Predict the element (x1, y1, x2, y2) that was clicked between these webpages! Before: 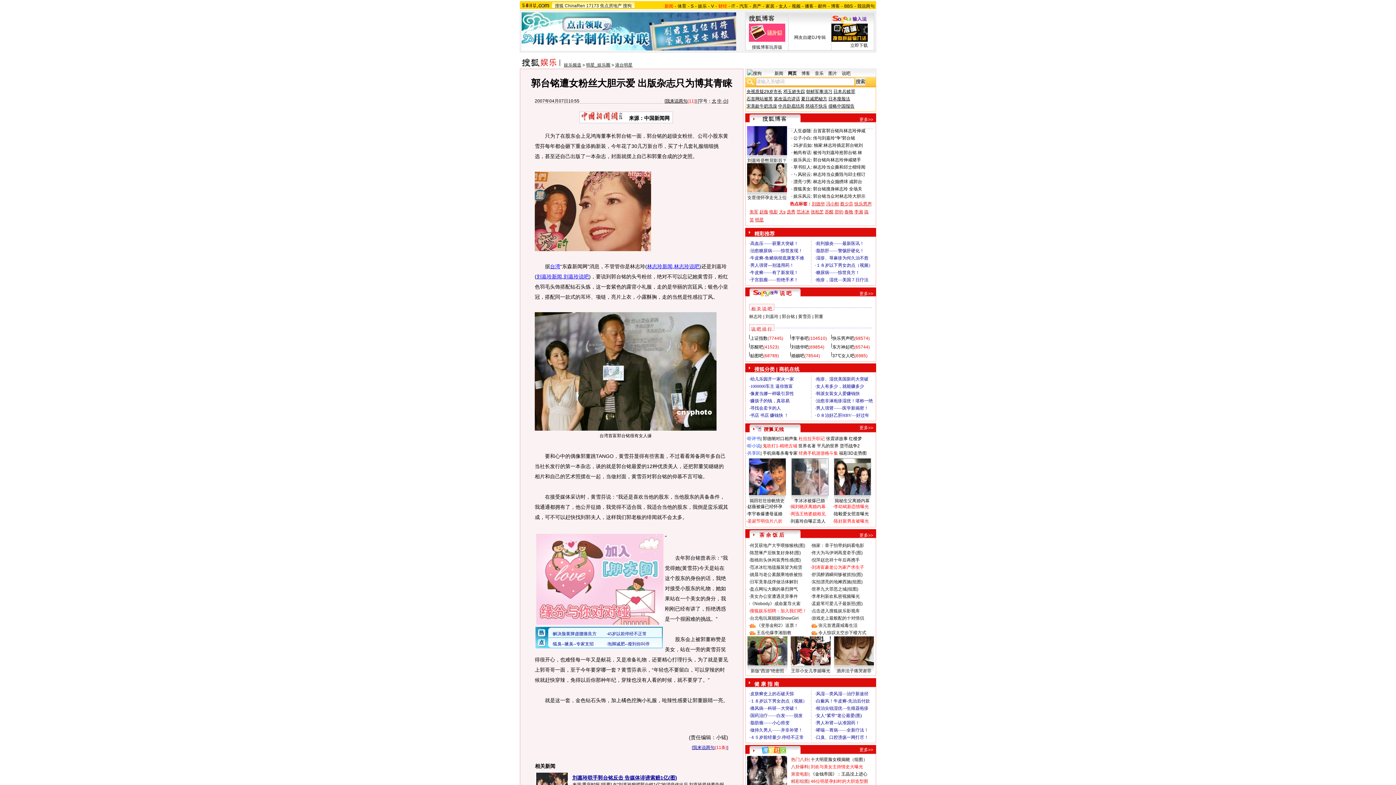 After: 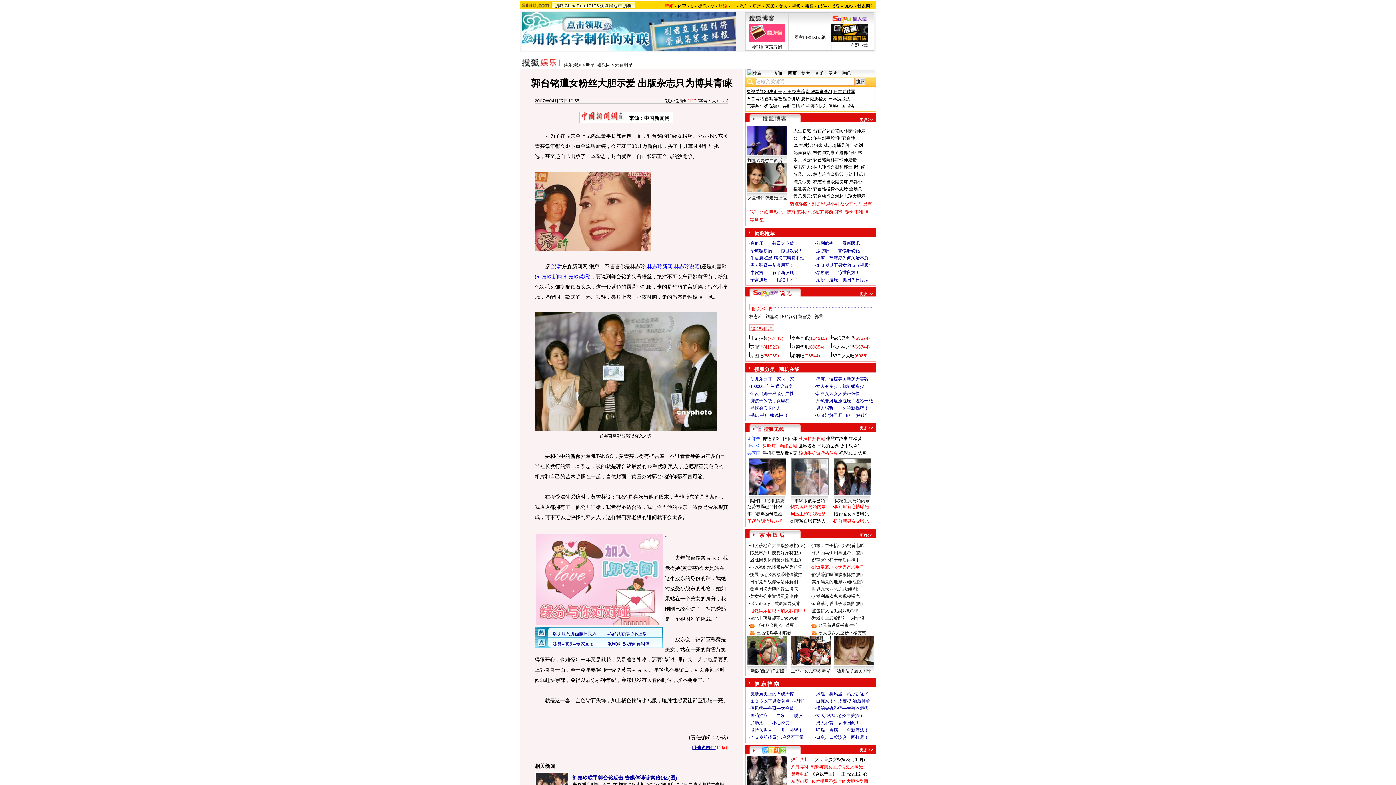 Action: bbox: (854, 209, 863, 214) label: 李湘